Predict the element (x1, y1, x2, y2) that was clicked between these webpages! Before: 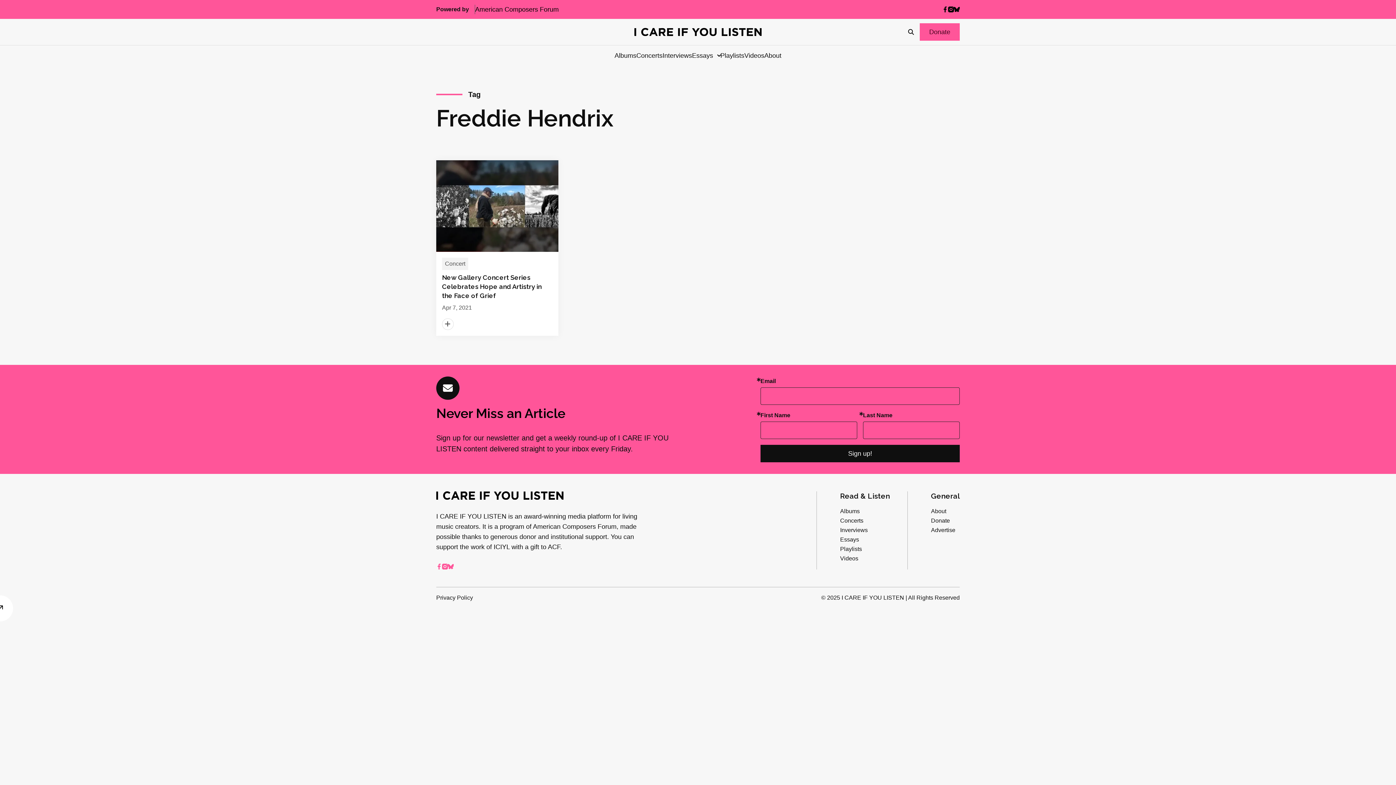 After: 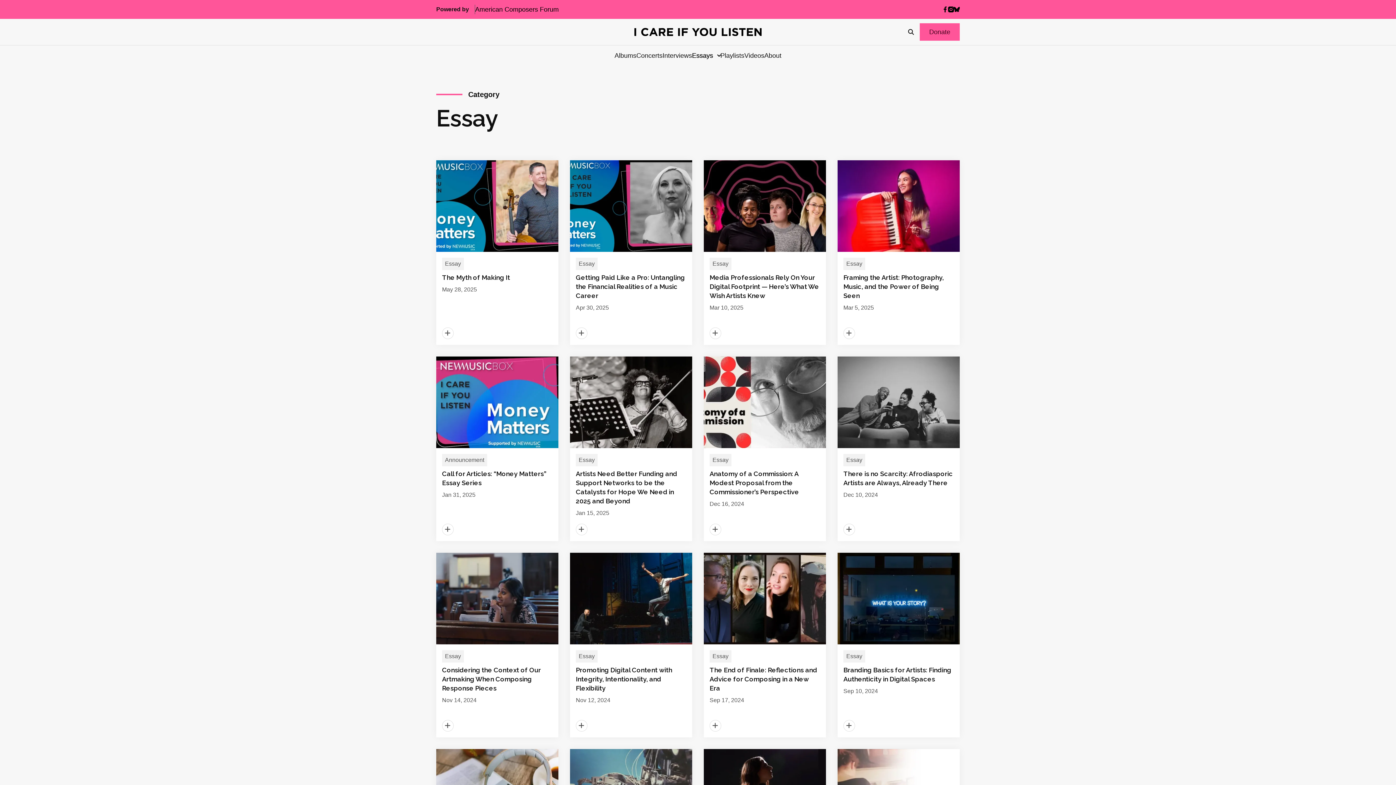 Action: label: Essays bbox: (692, 50, 713, 60)